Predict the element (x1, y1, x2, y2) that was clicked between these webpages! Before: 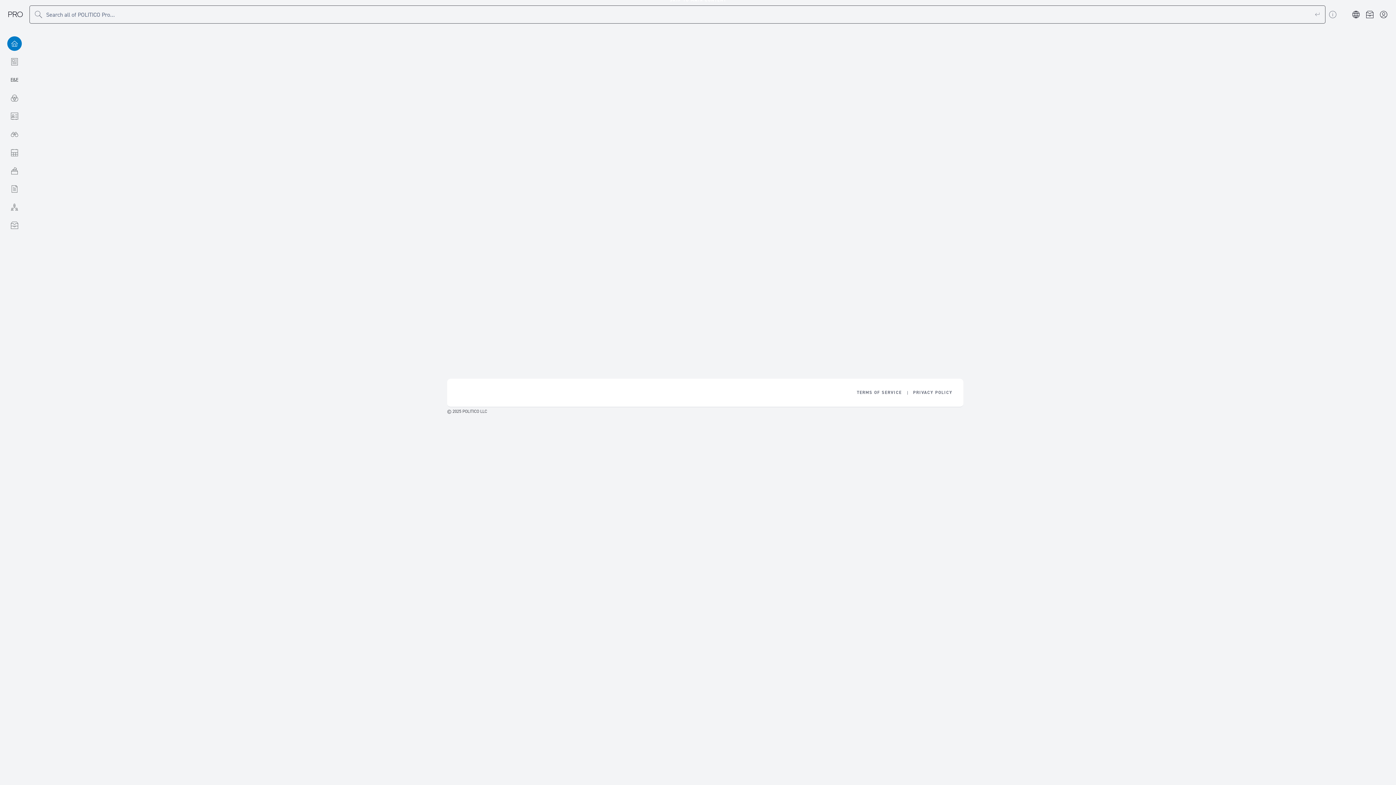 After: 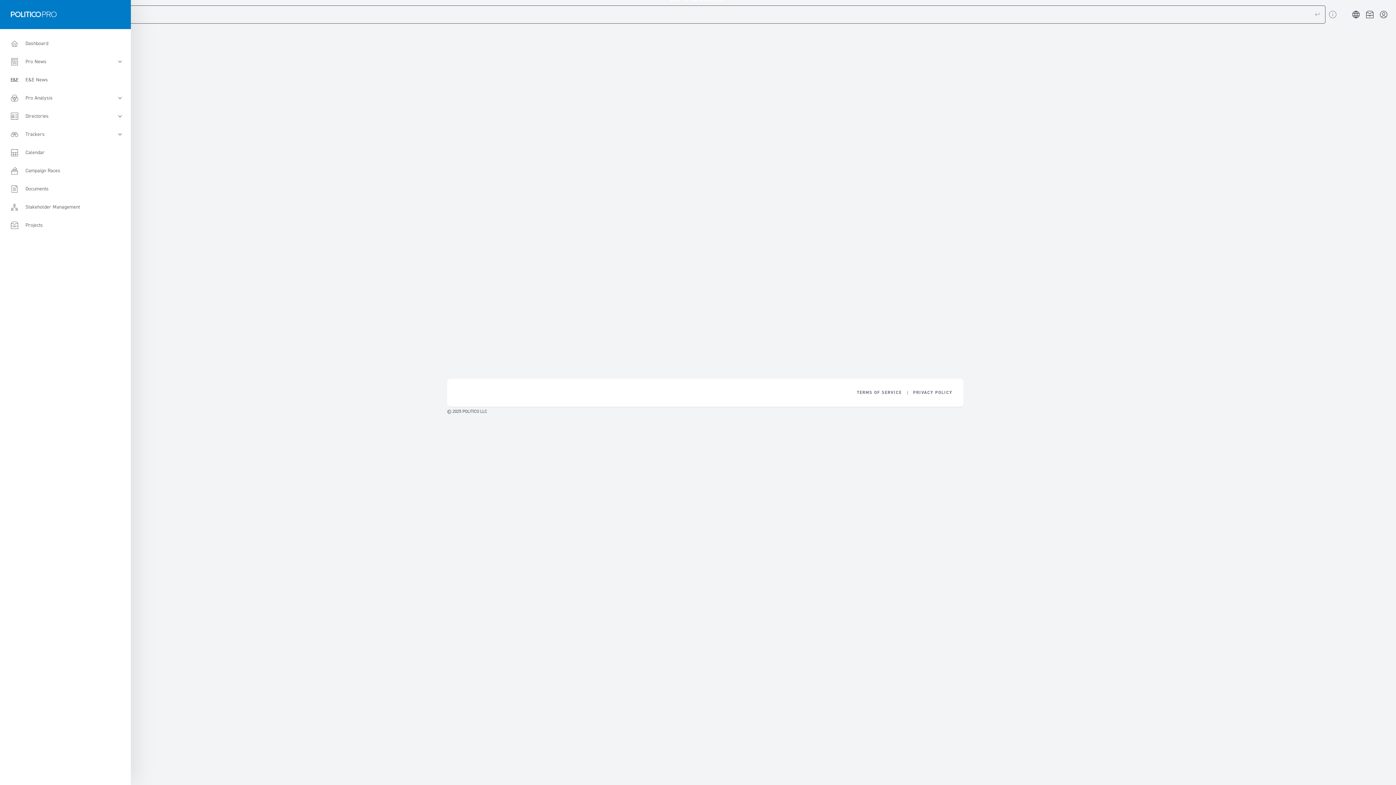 Action: bbox: (7, 11, 22, 17)